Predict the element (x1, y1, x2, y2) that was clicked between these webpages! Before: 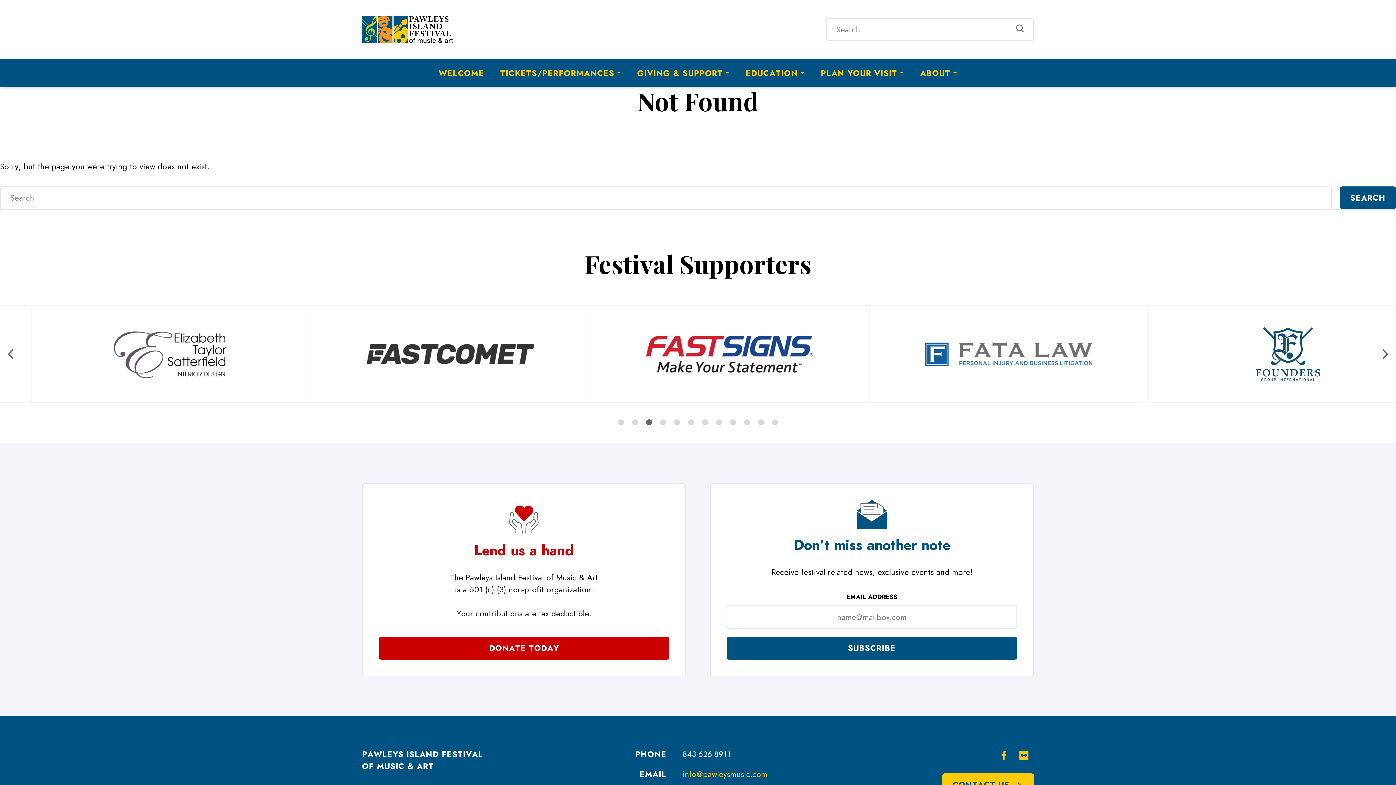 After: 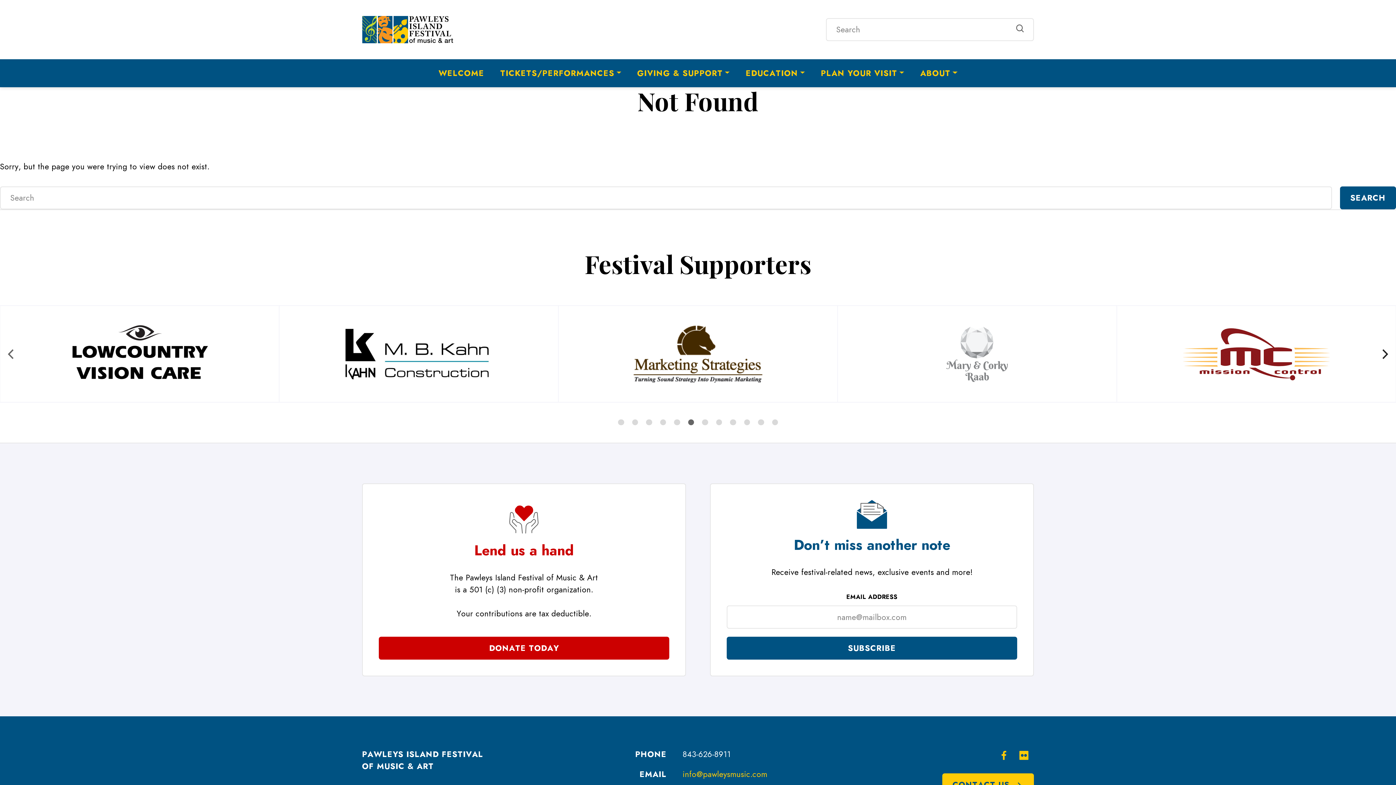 Action: label: Next bbox: (1376, 346, 1392, 362)